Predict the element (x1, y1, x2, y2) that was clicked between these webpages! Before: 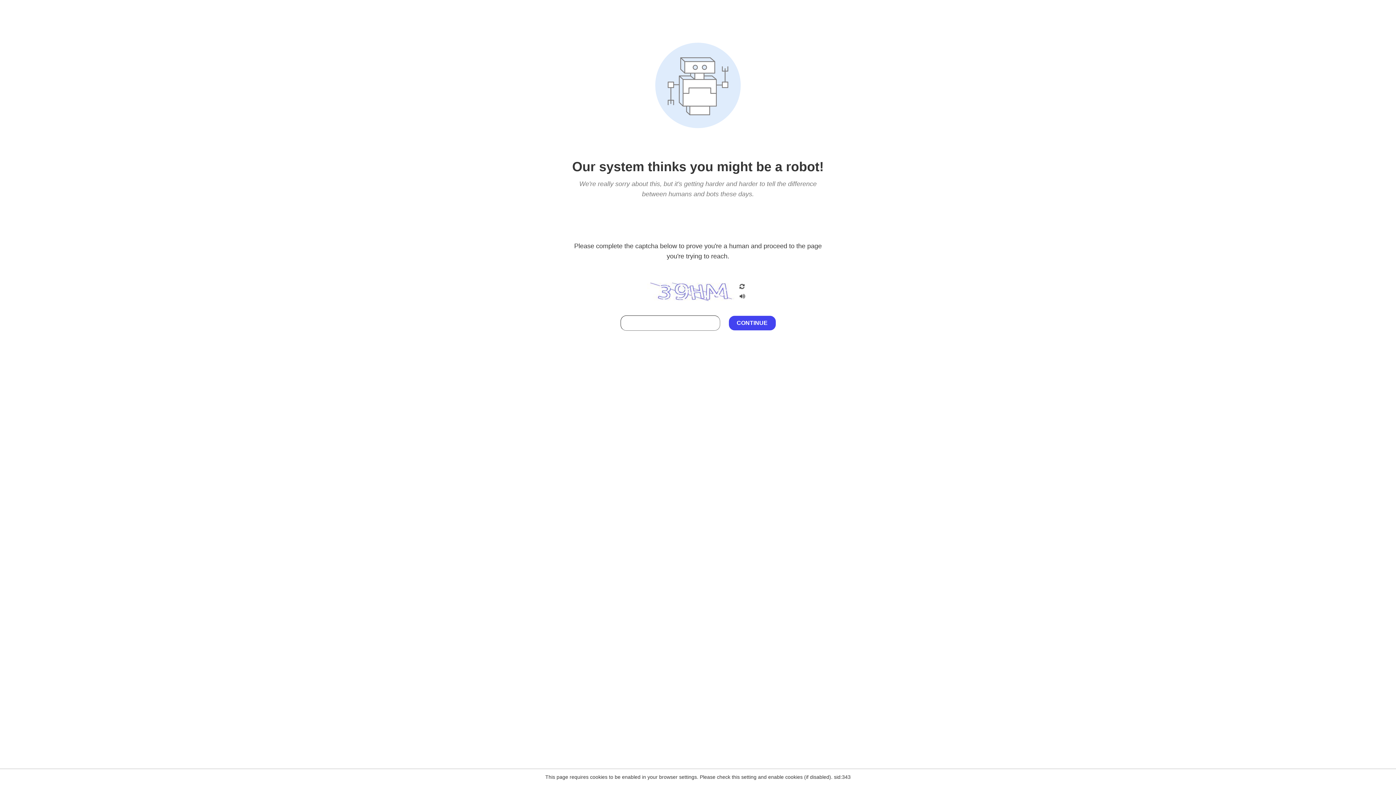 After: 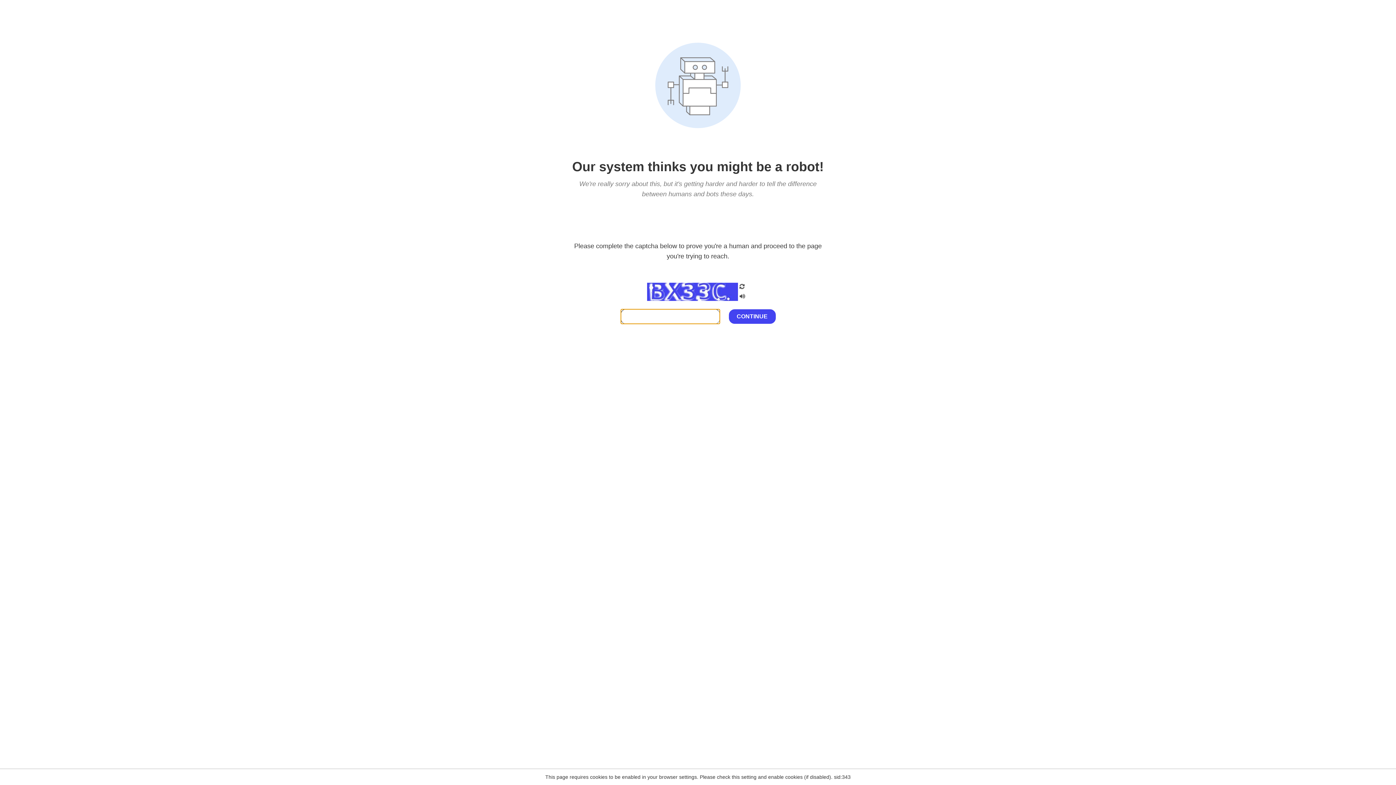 Action: bbox: (738, 282, 746, 292)